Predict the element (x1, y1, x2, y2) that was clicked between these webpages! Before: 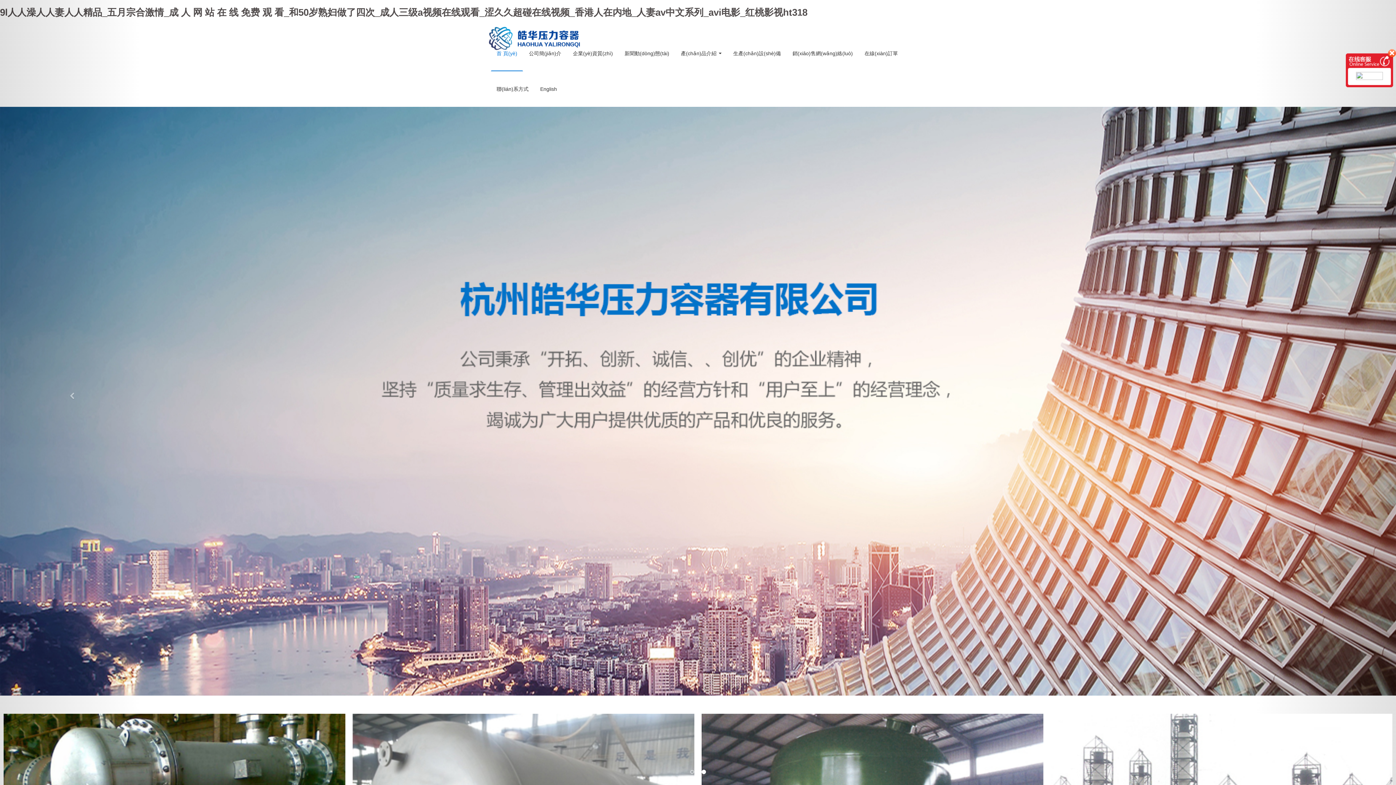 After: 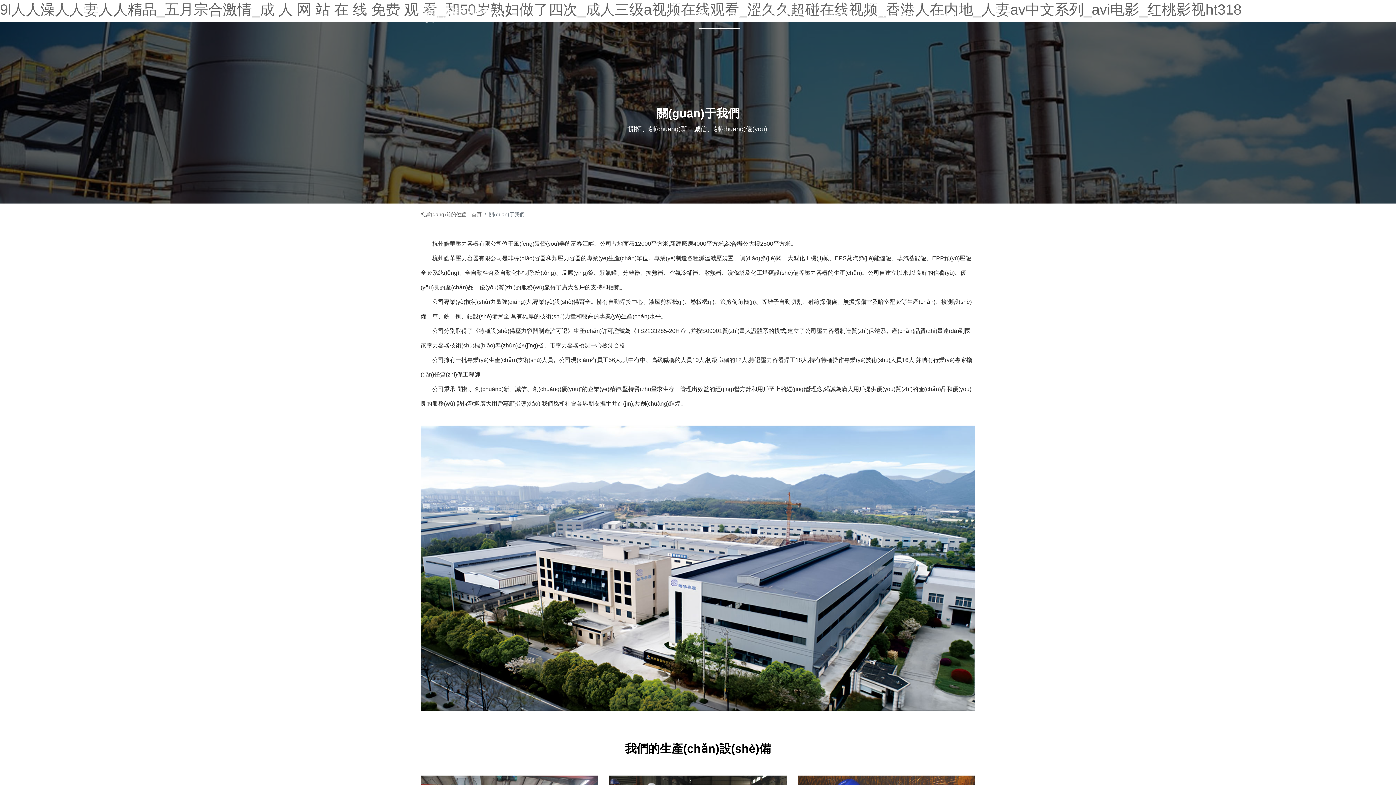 Action: label: 公司簡(jiǎn)介 bbox: (523, 35, 567, 71)